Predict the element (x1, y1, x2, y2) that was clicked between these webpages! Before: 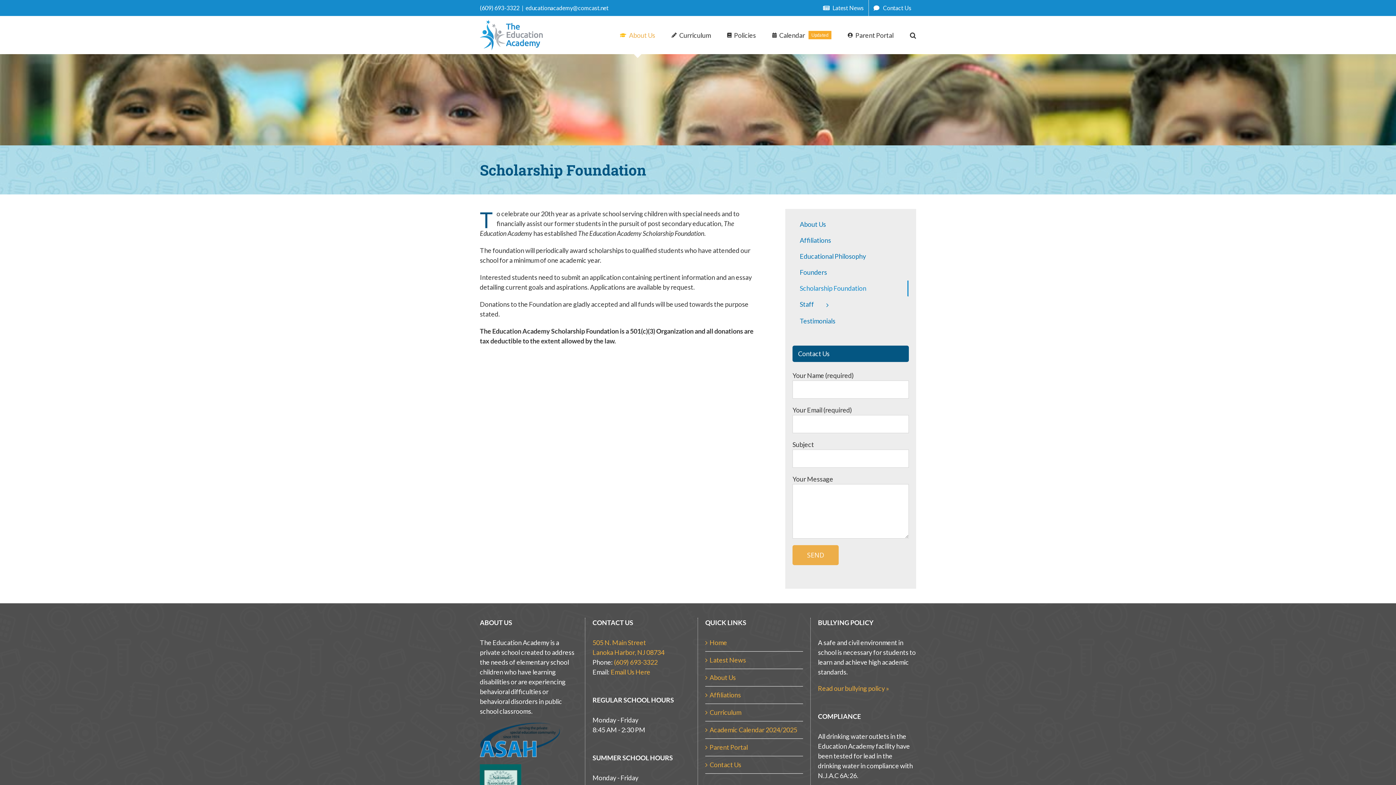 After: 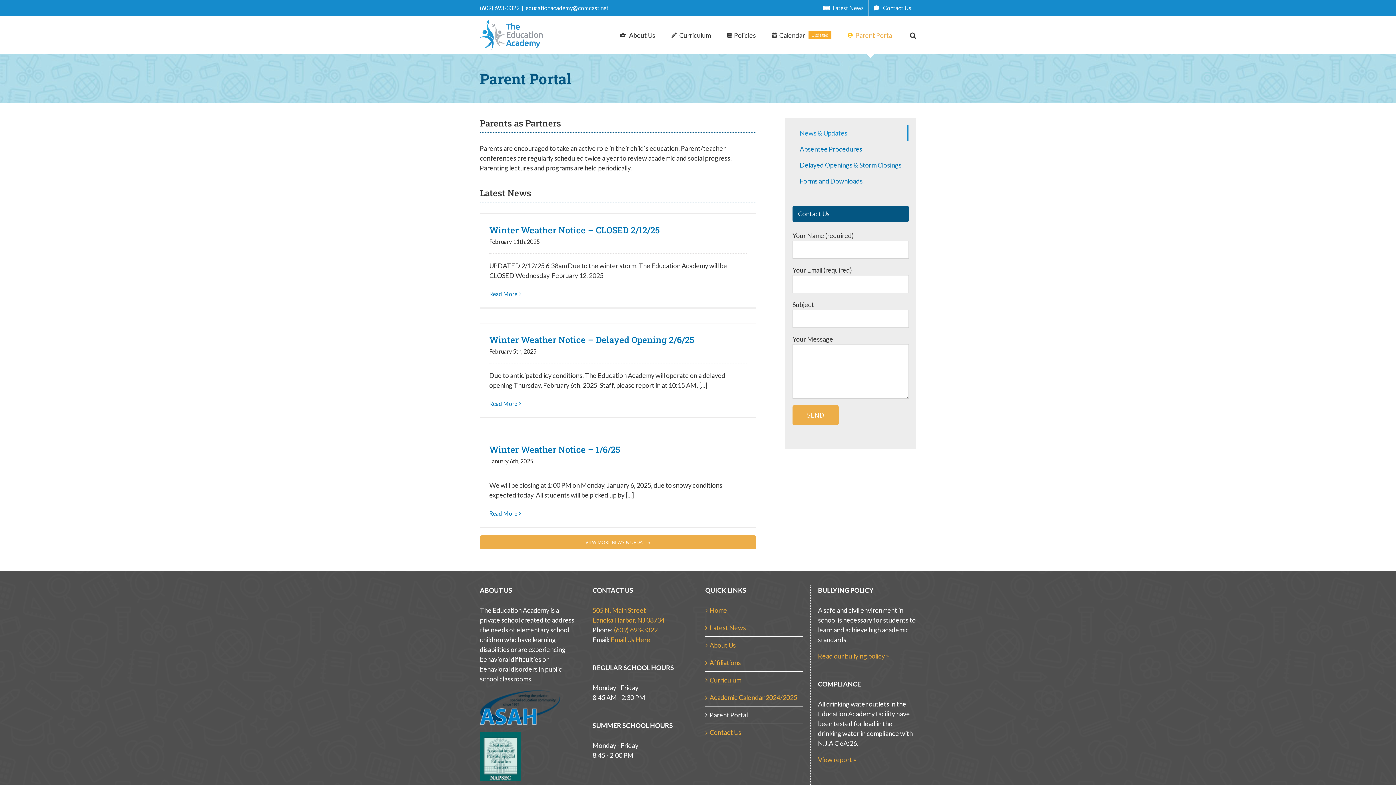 Action: bbox: (848, 16, 893, 53) label: Parent Portal